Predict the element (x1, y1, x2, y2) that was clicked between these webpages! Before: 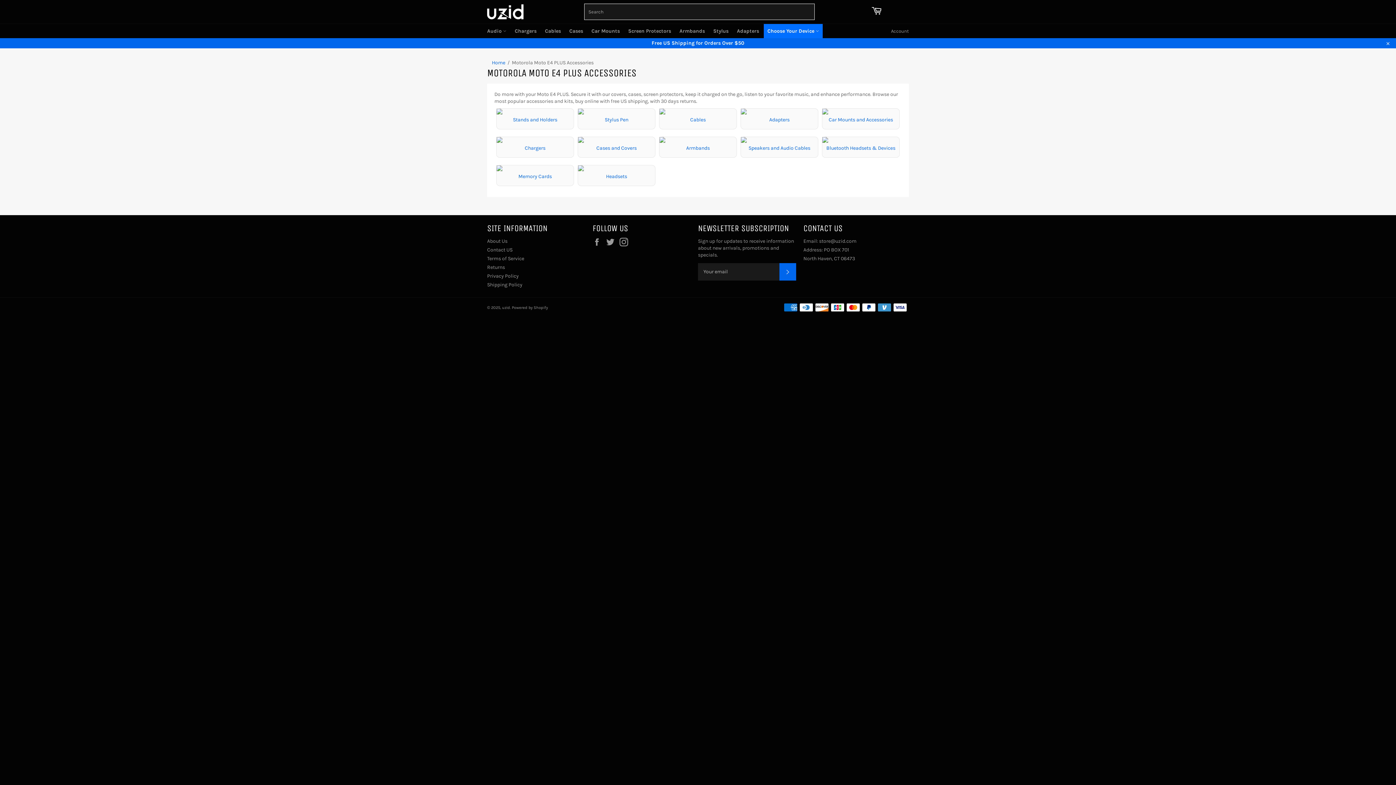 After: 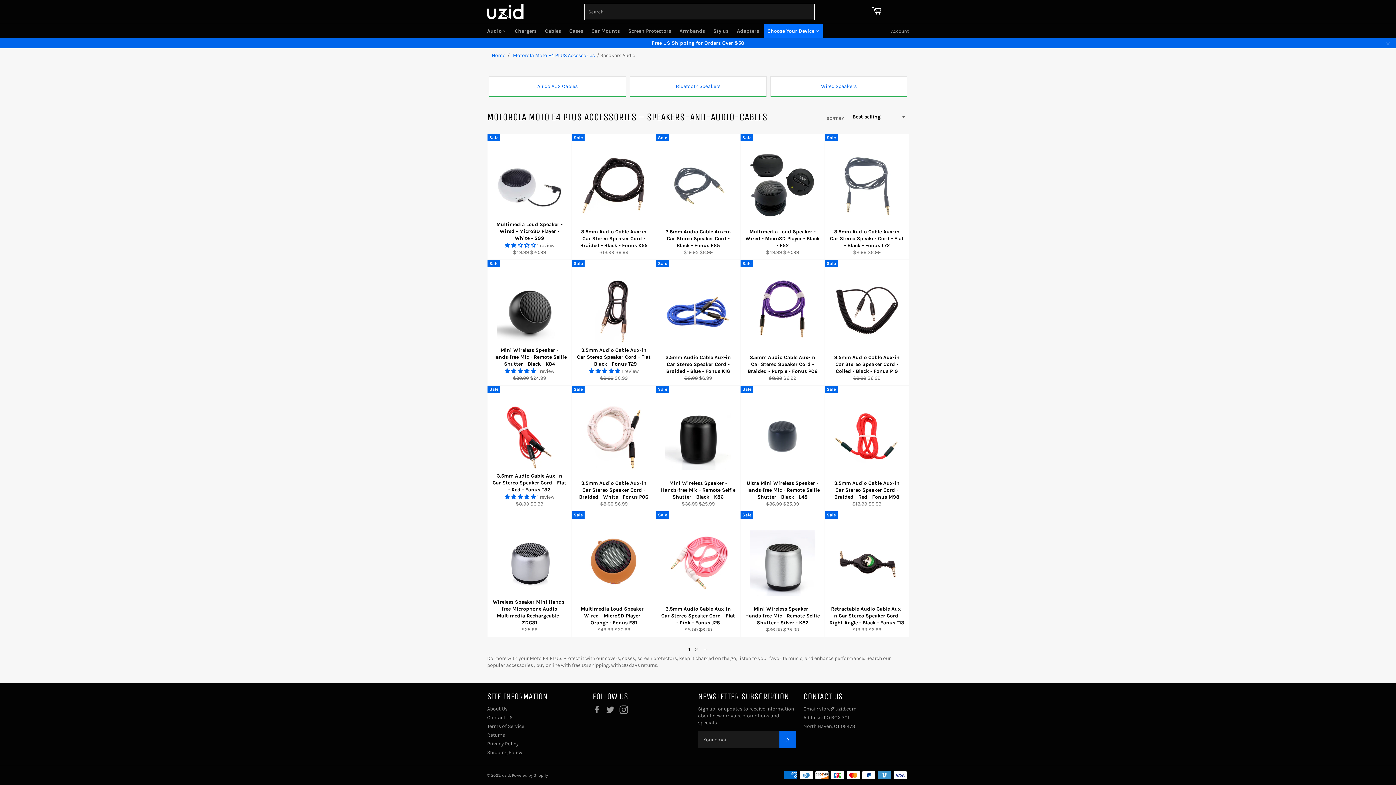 Action: label: Speakers and Audio Cables bbox: (740, 136, 818, 157)